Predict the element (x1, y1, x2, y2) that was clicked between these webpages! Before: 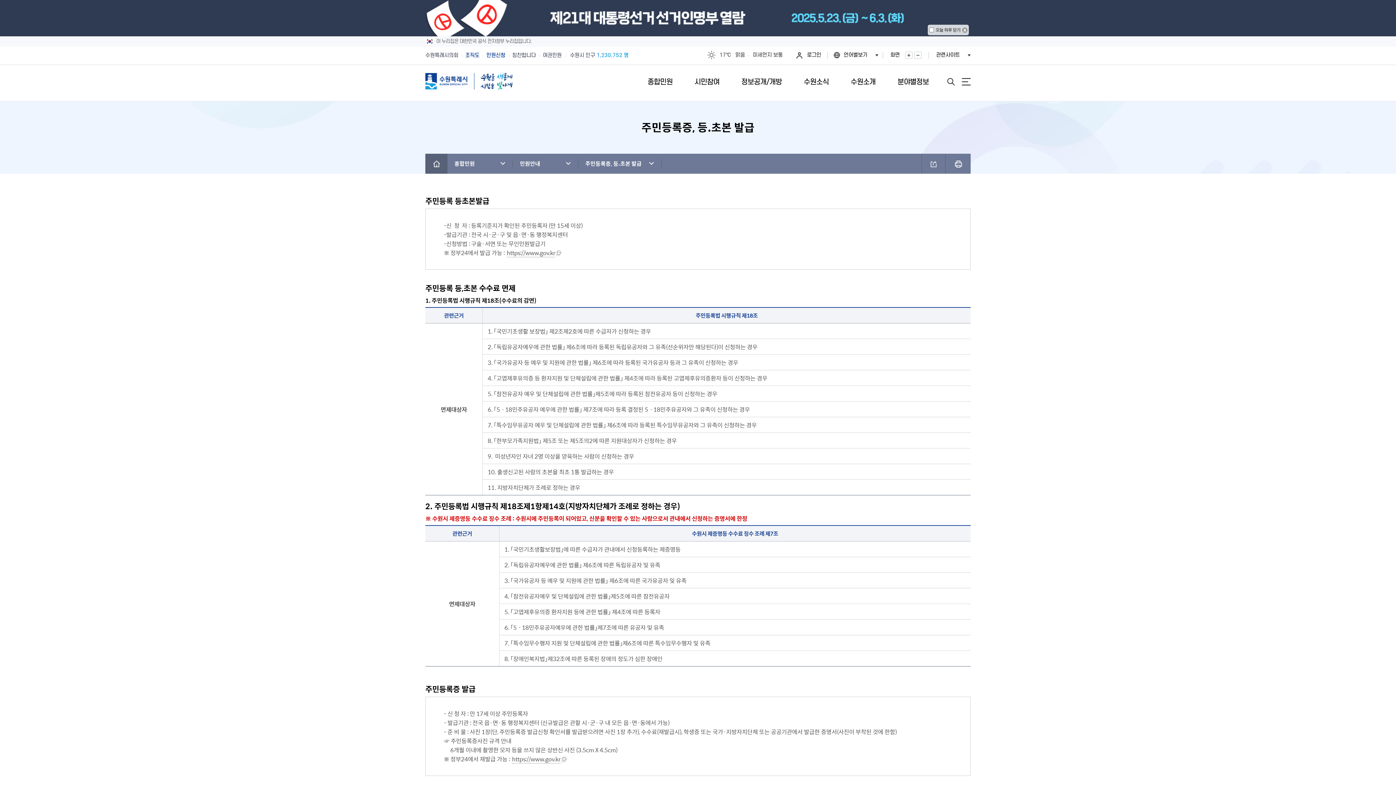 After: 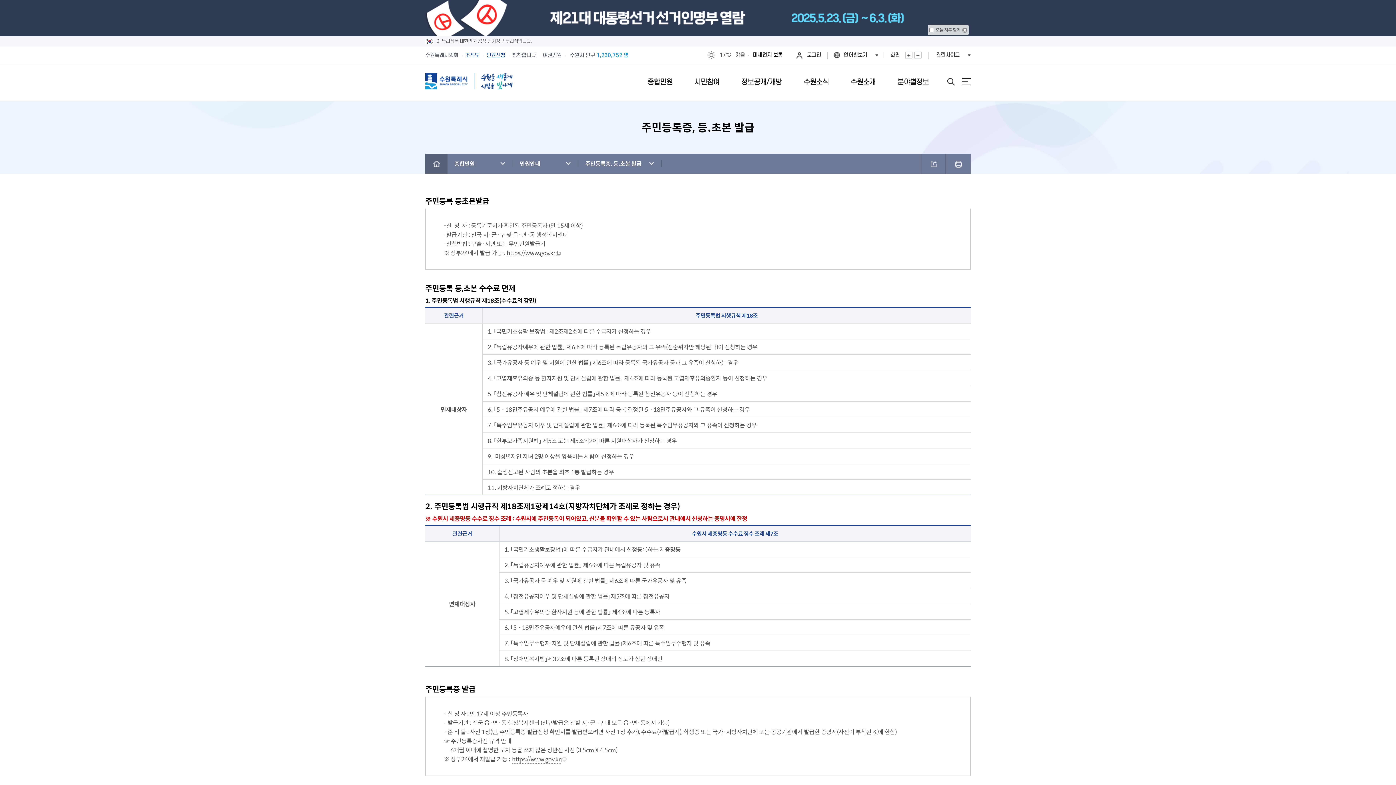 Action: bbox: (748, 50, 782, 60) label: 미세먼지 보통